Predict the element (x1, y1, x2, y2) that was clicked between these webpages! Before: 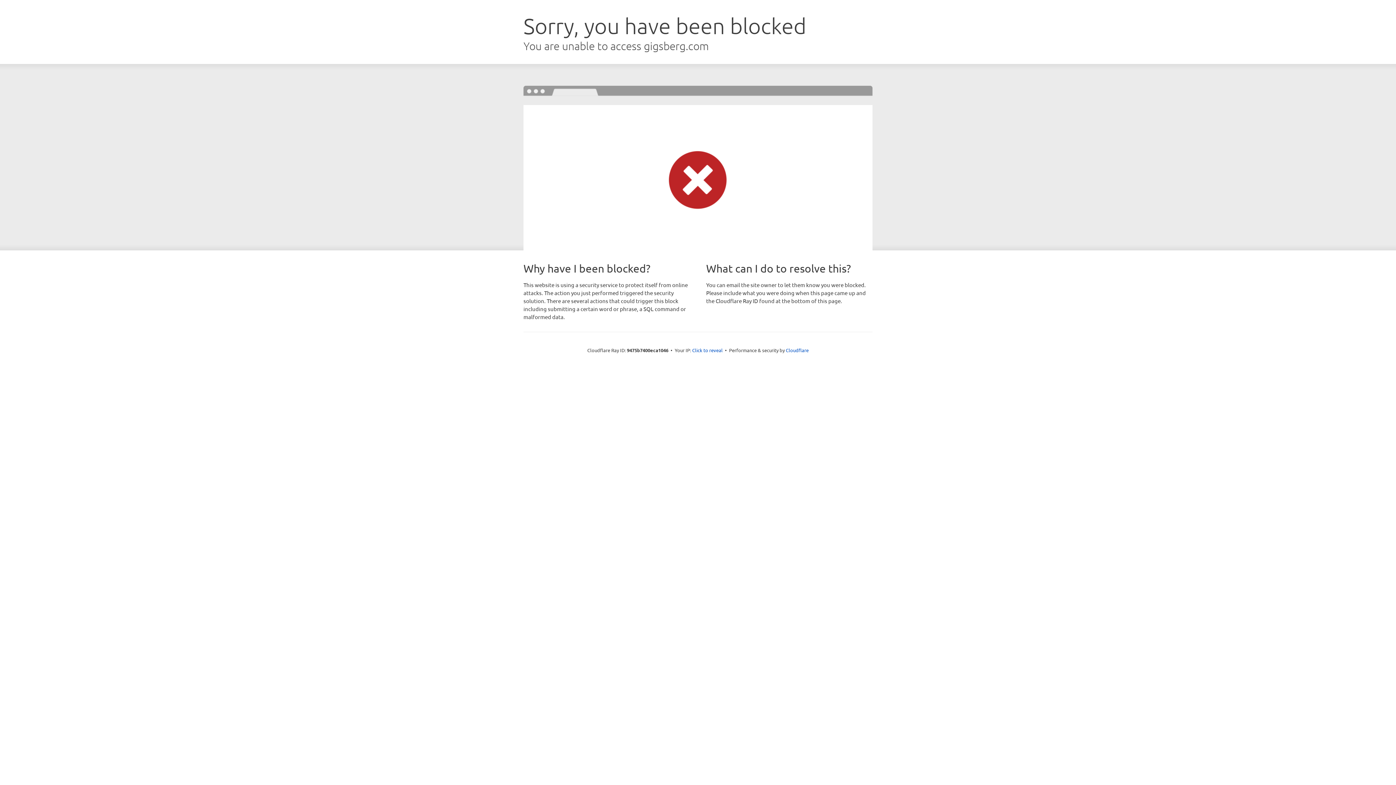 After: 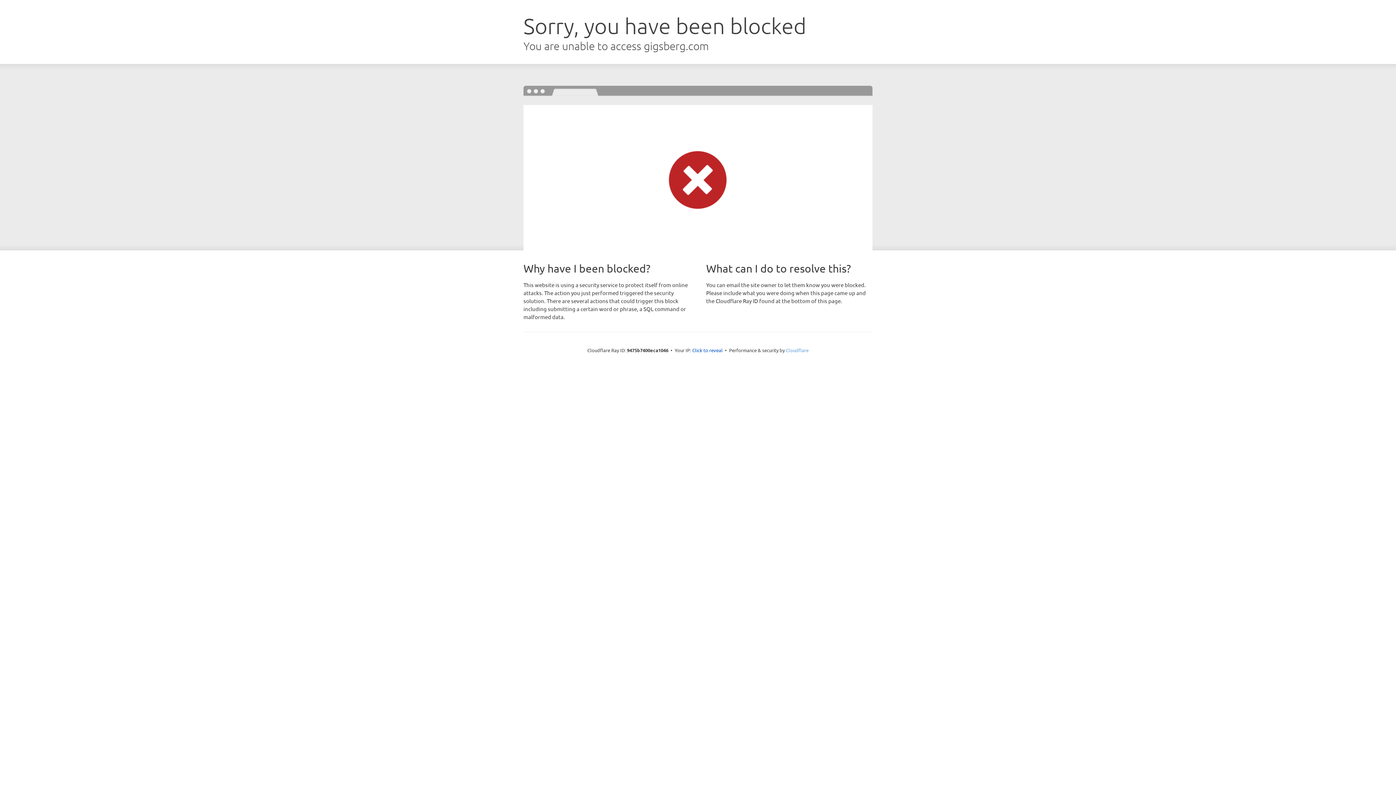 Action: bbox: (786, 347, 808, 353) label: Cloudflare